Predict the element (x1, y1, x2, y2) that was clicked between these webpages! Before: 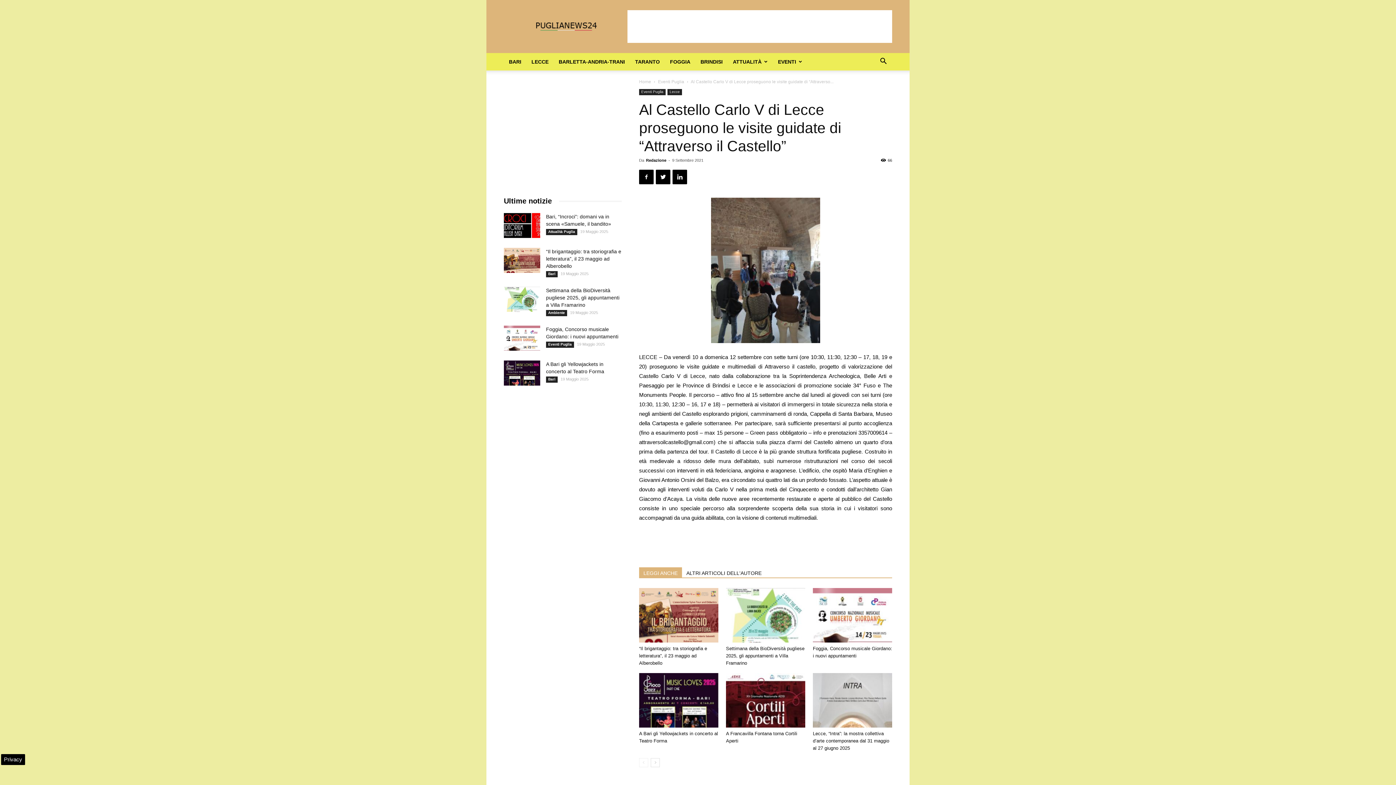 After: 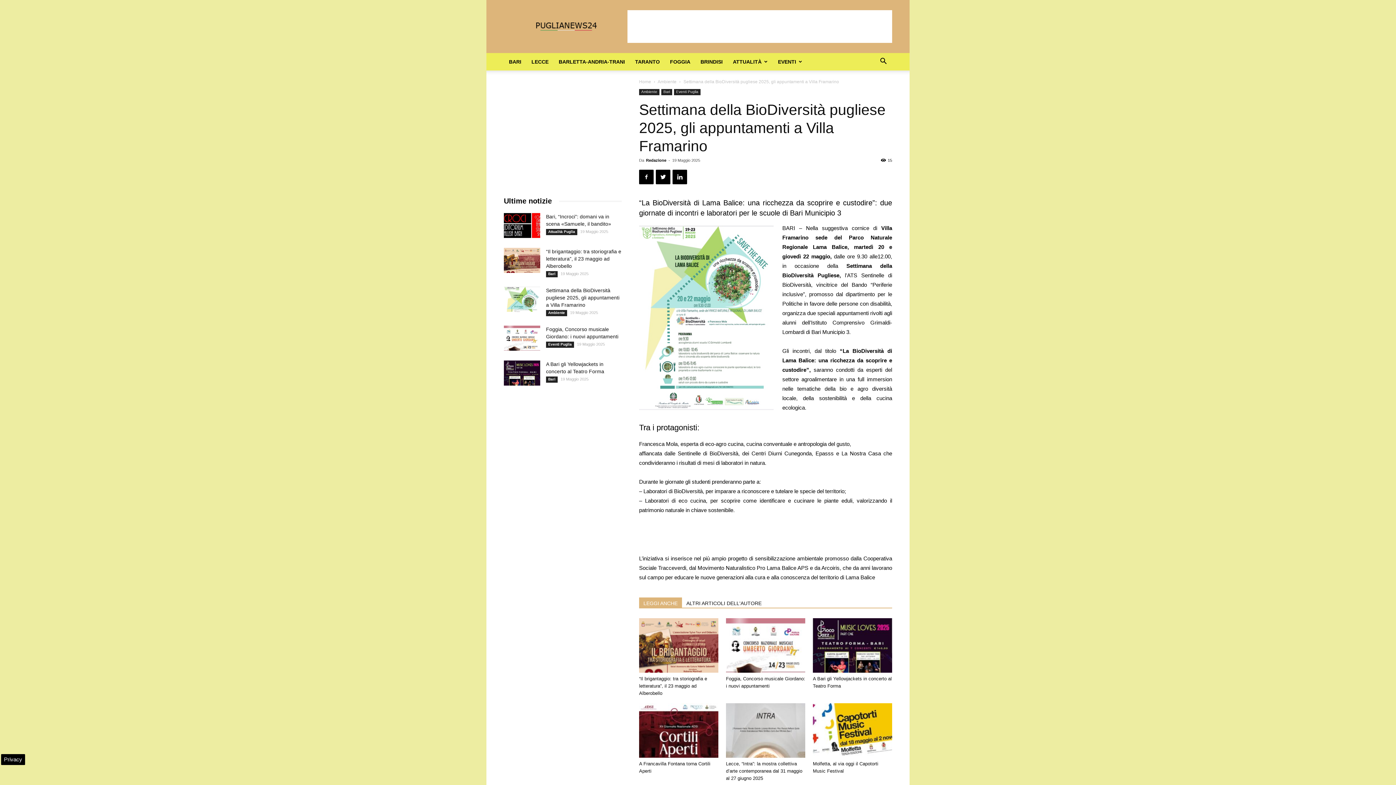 Action: label: Settimana della BioDiversità pugliese 2025, gli appuntamenti a Villa Framarino bbox: (546, 287, 619, 308)